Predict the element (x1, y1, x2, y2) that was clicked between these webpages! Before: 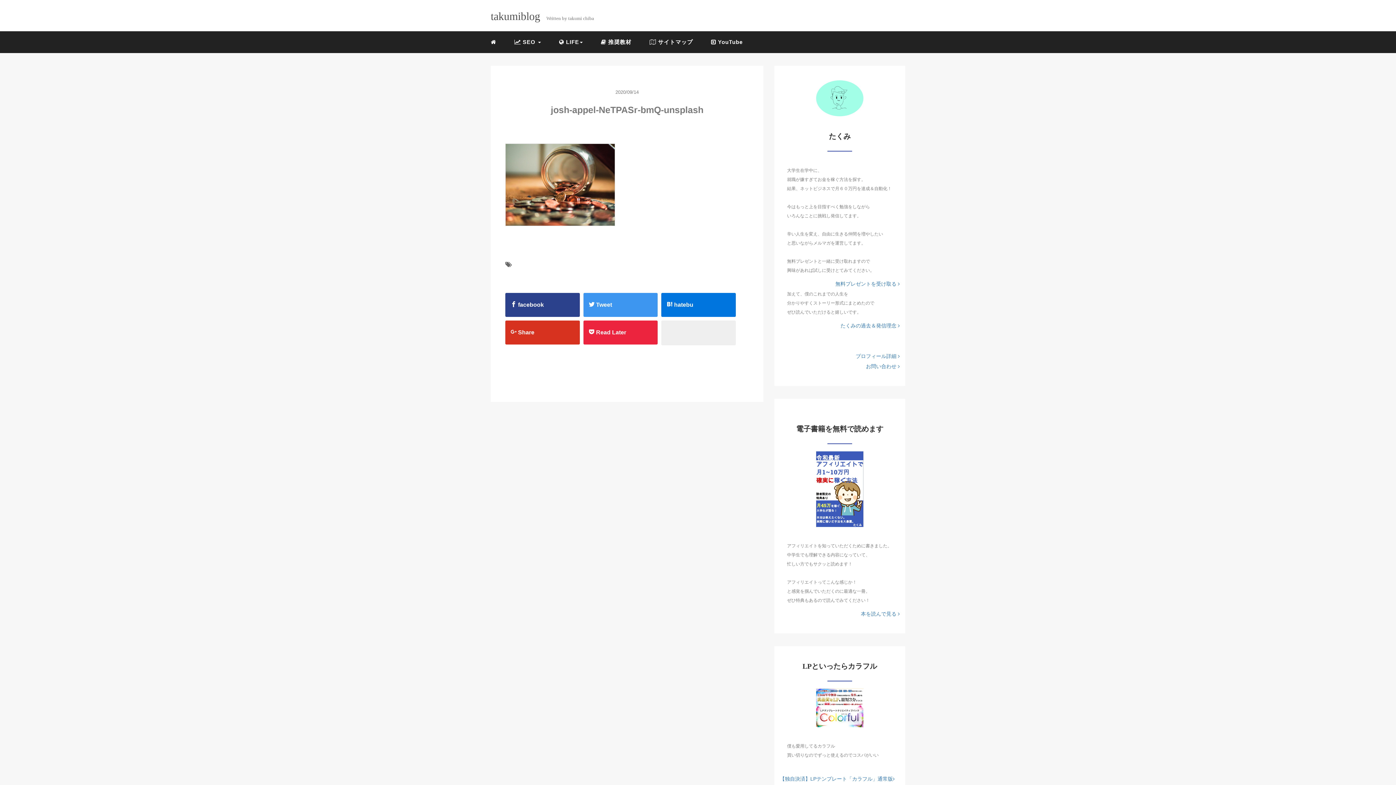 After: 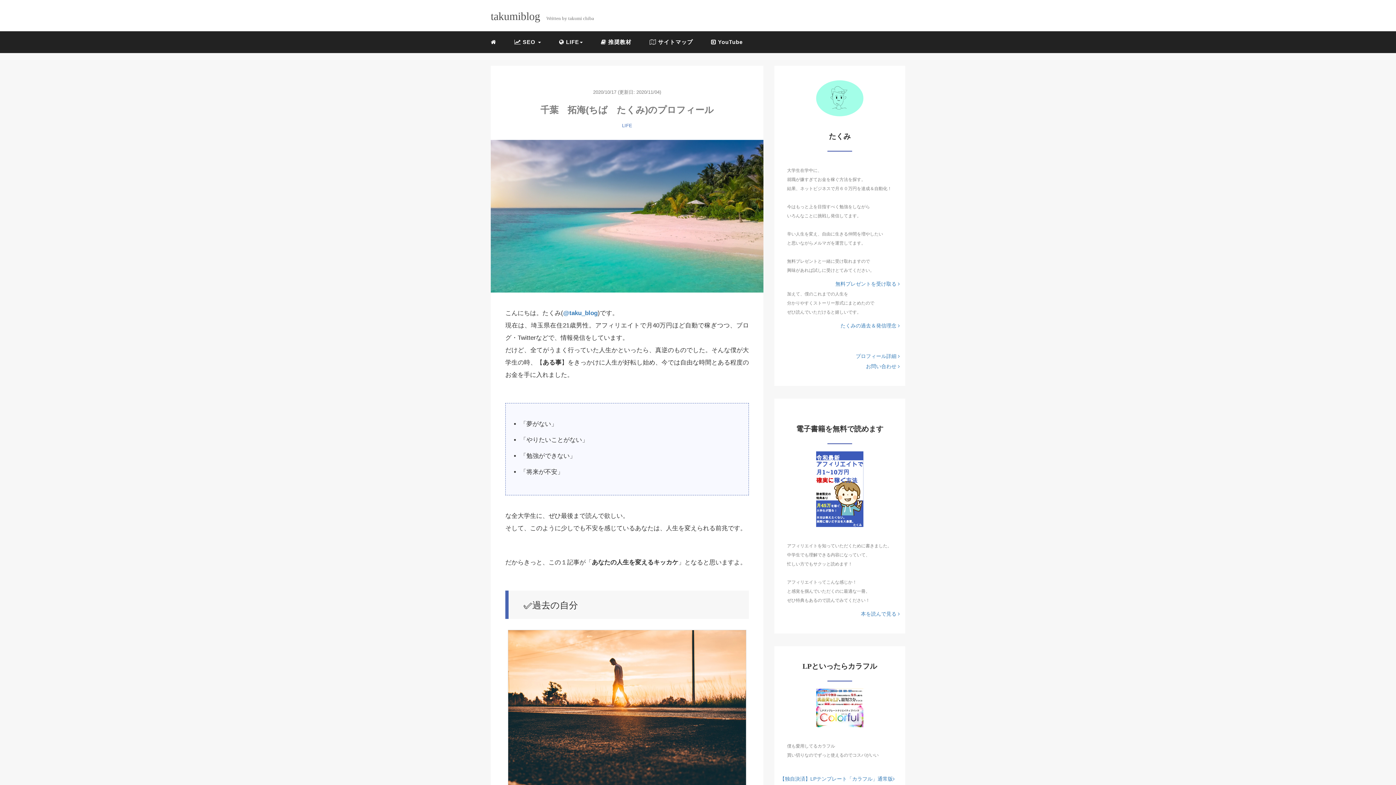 Action: label: プロフィール詳細  bbox: (855, 351, 899, 361)